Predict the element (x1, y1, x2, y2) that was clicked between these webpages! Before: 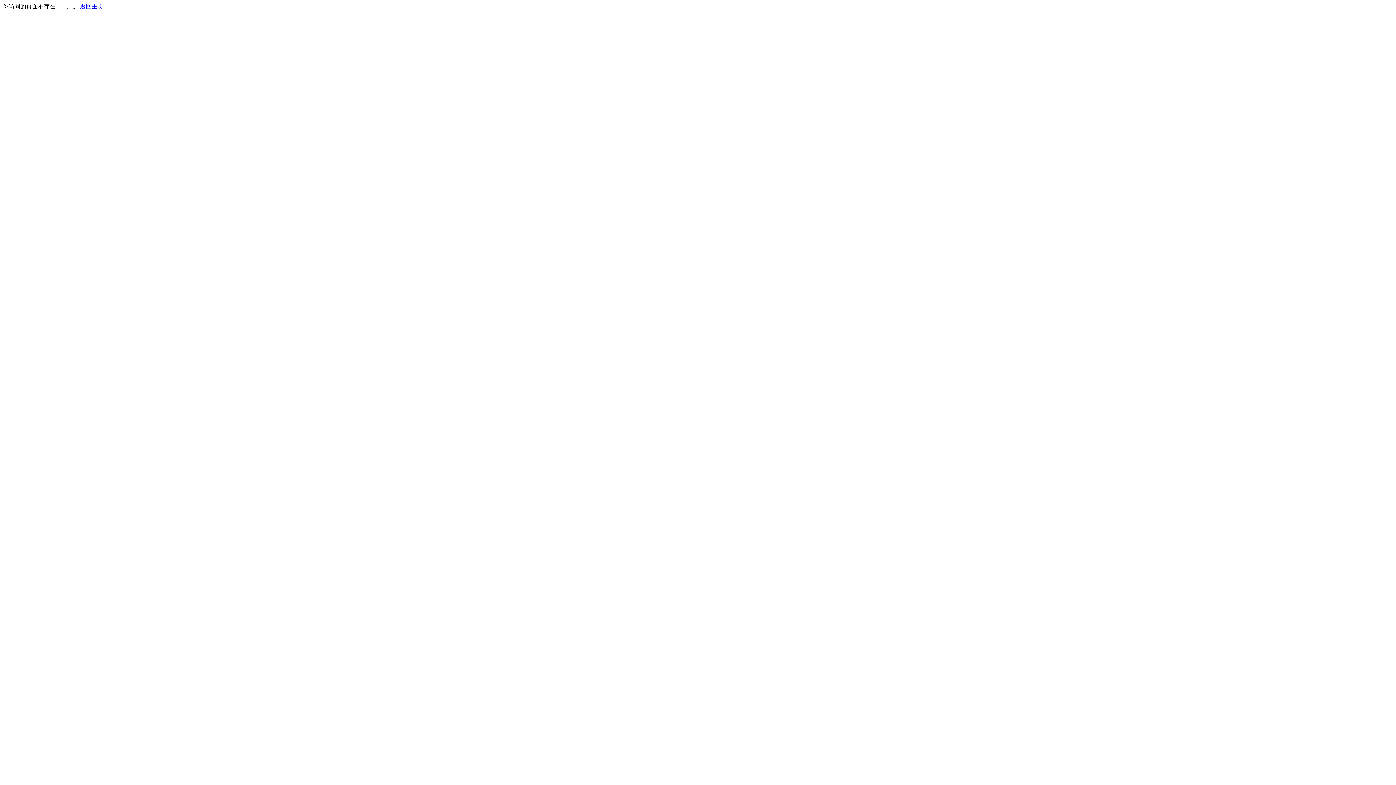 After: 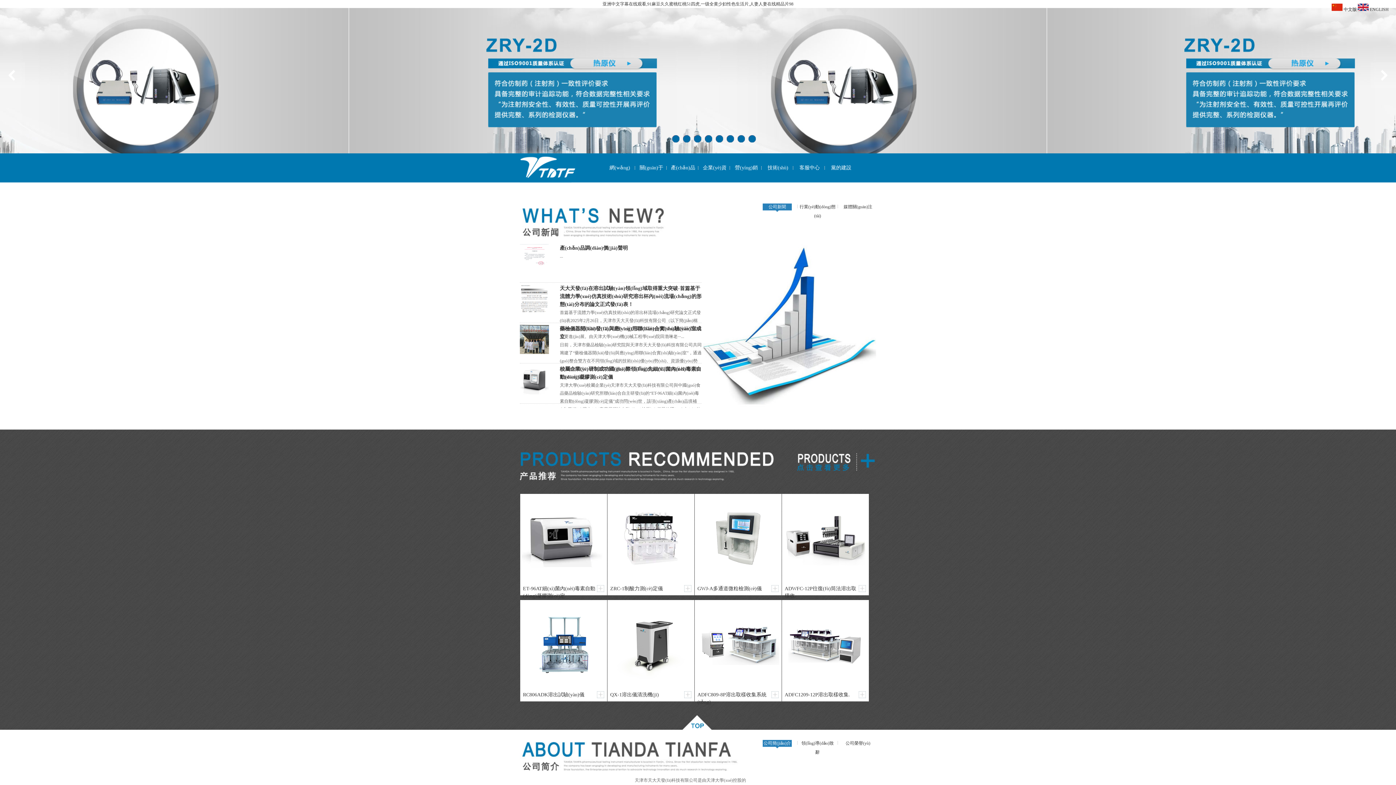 Action: bbox: (80, 3, 103, 9) label: 返回主页